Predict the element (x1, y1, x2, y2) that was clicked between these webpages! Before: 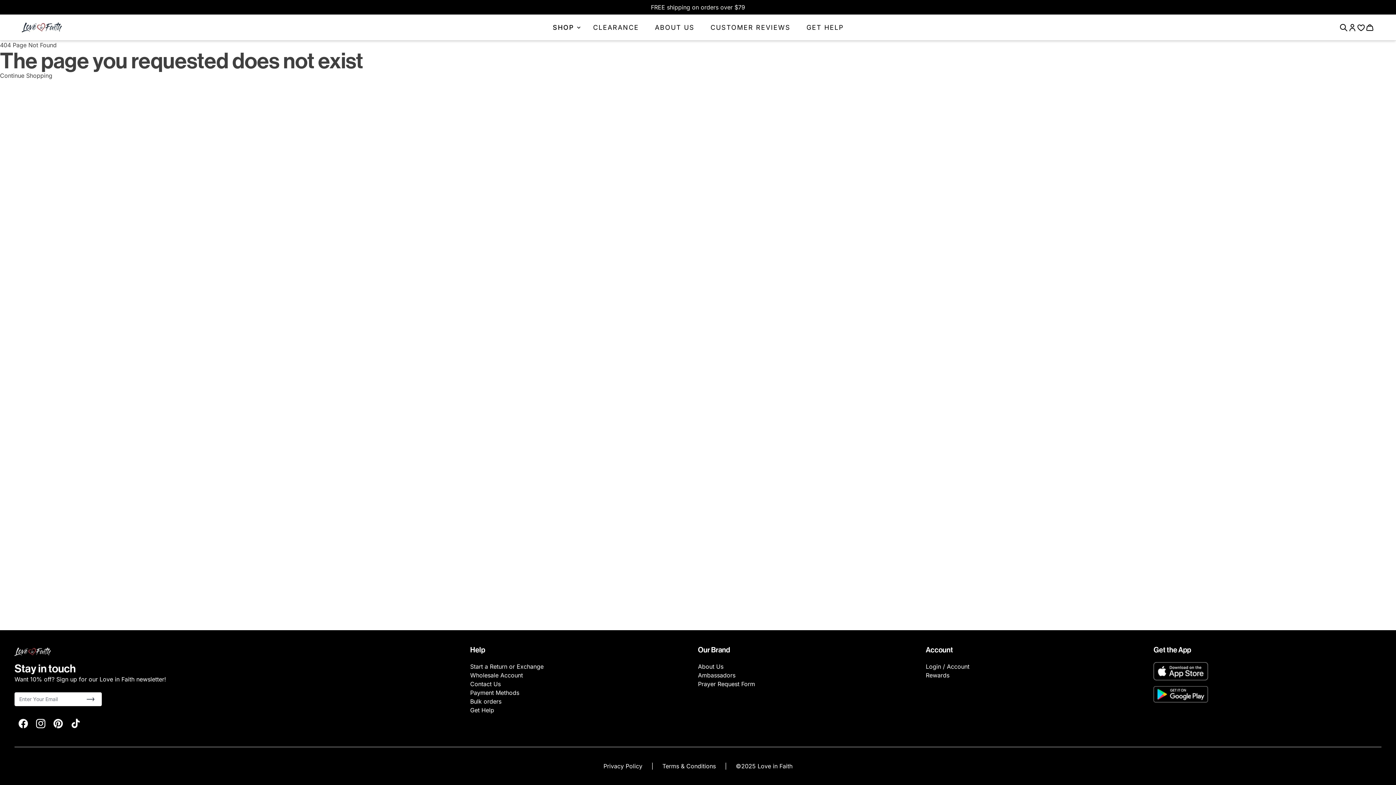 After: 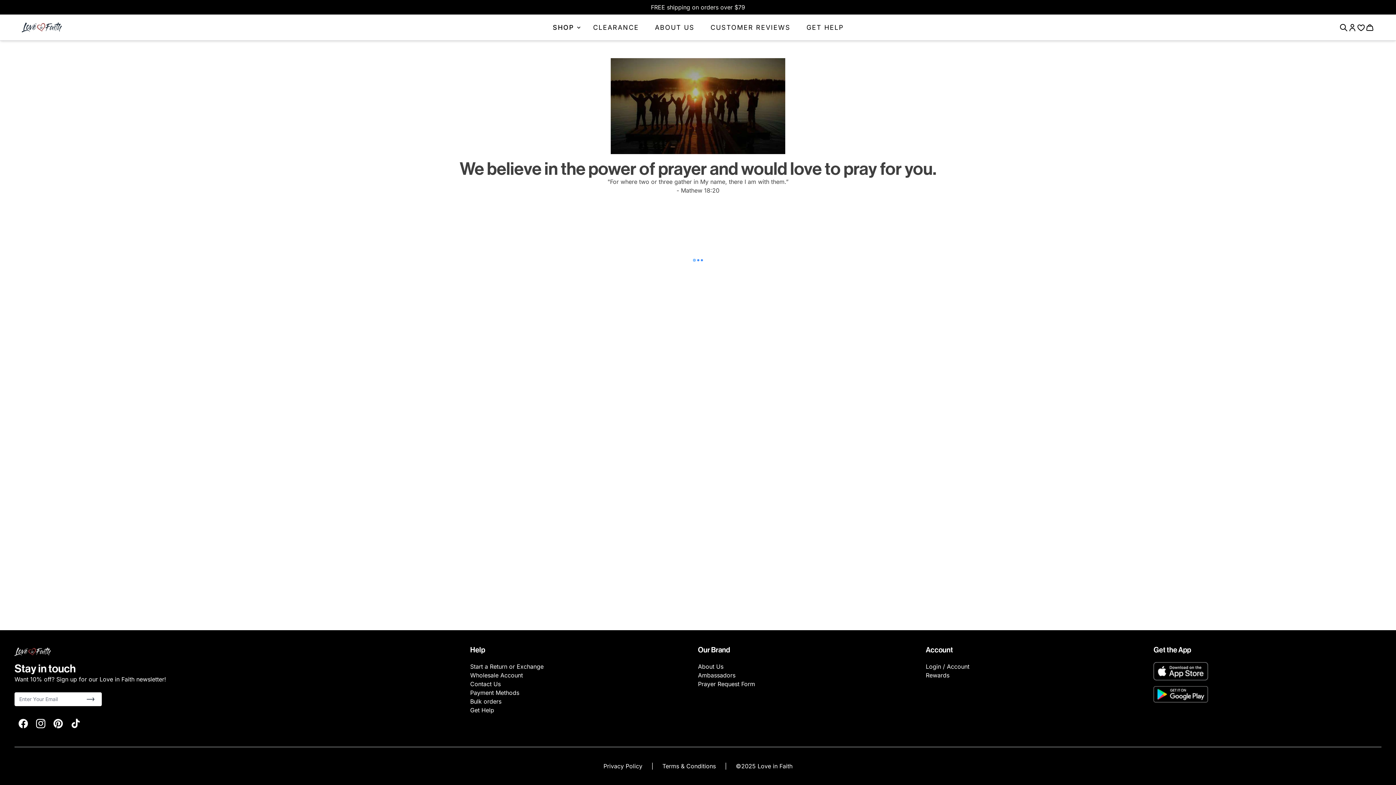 Action: bbox: (698, 680, 755, 688) label: Prayer Request Form